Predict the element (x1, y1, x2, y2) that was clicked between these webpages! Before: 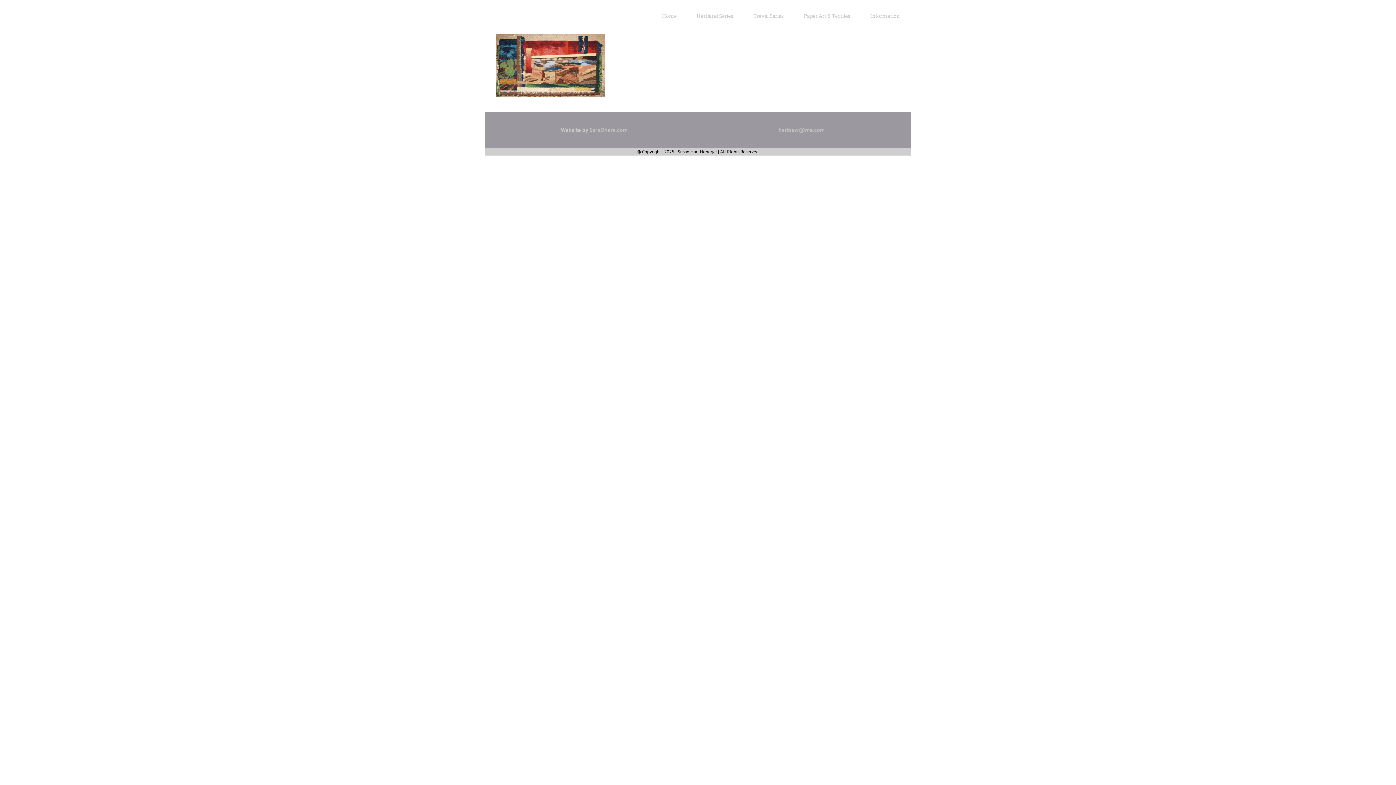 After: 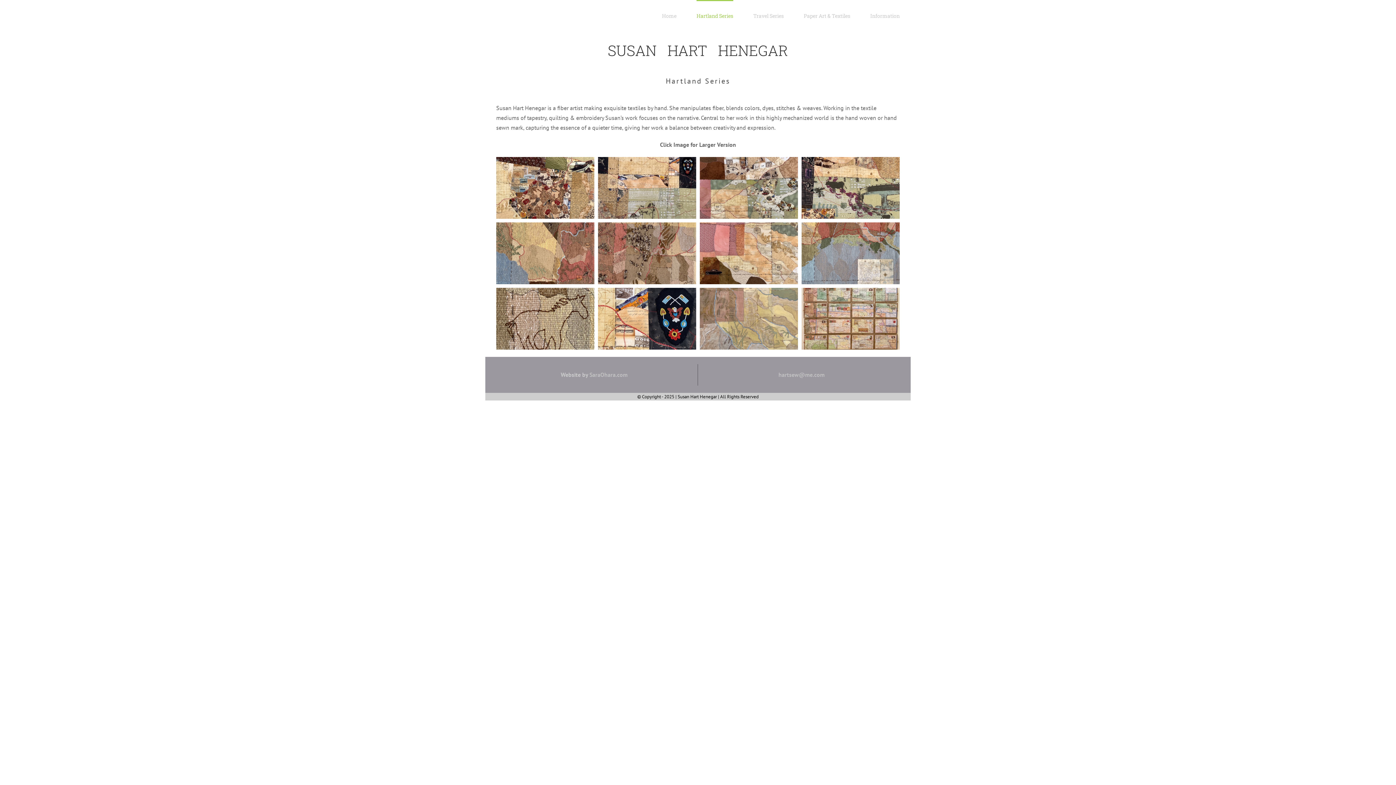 Action: bbox: (696, 0, 733, 30) label: Hartland Series